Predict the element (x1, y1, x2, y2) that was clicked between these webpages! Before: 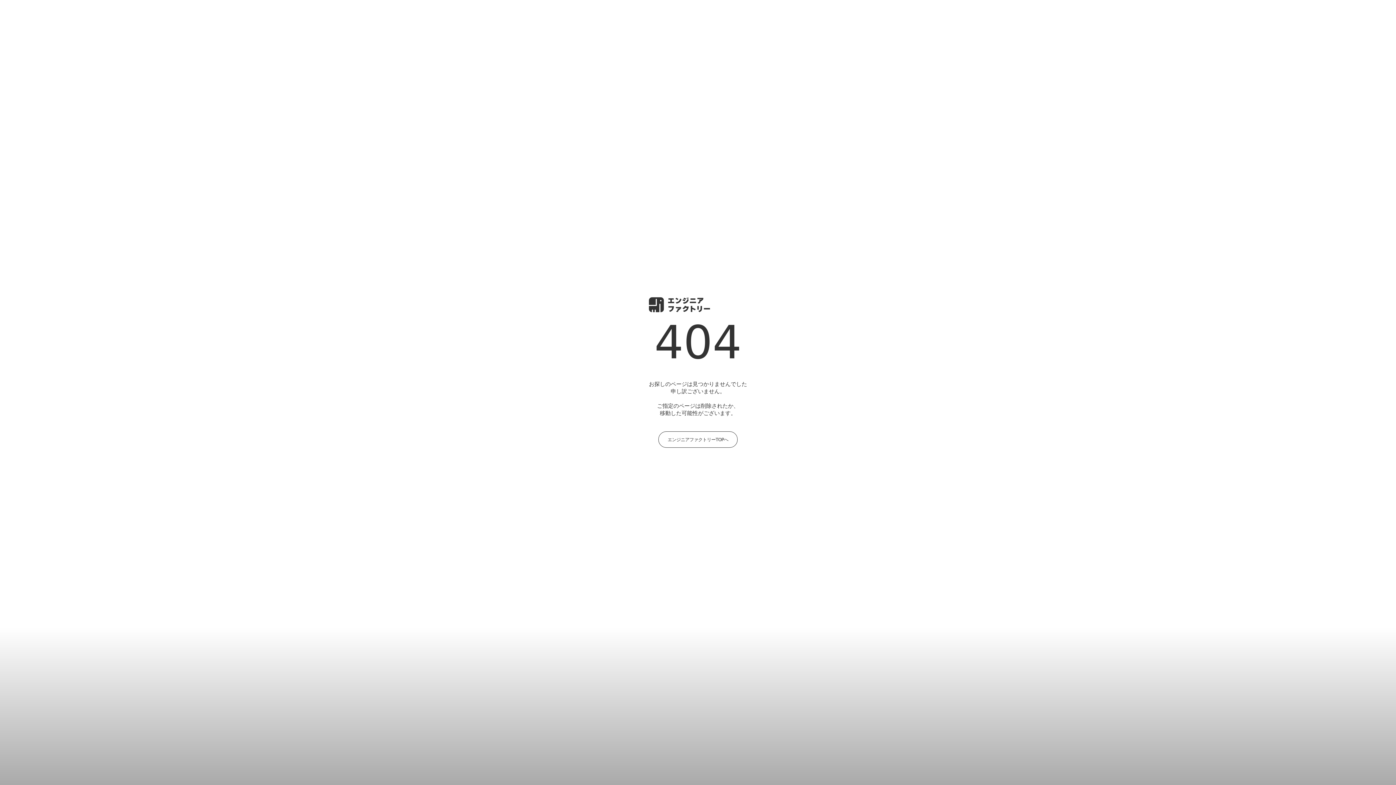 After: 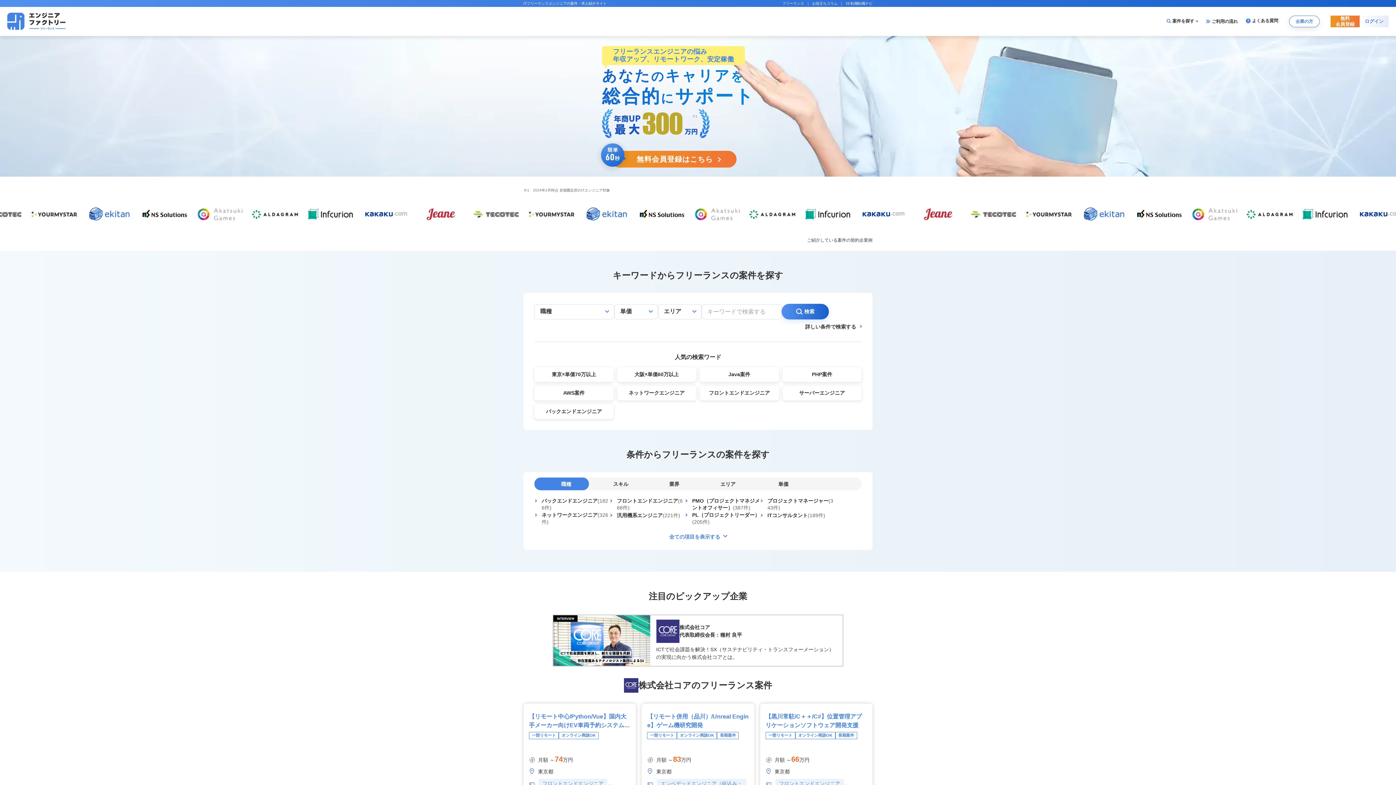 Action: bbox: (658, 431, 737, 447) label: エンジニアファクトリーTOPへ